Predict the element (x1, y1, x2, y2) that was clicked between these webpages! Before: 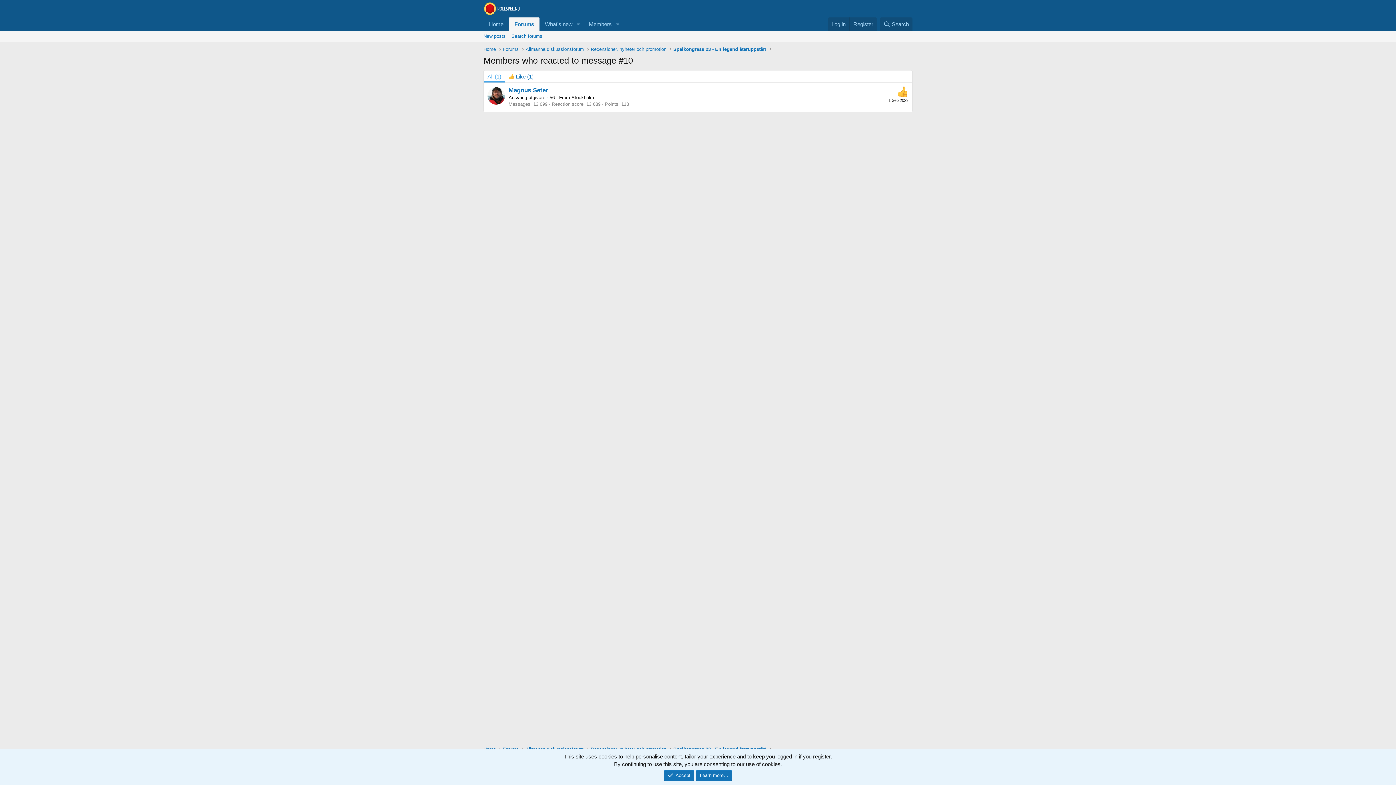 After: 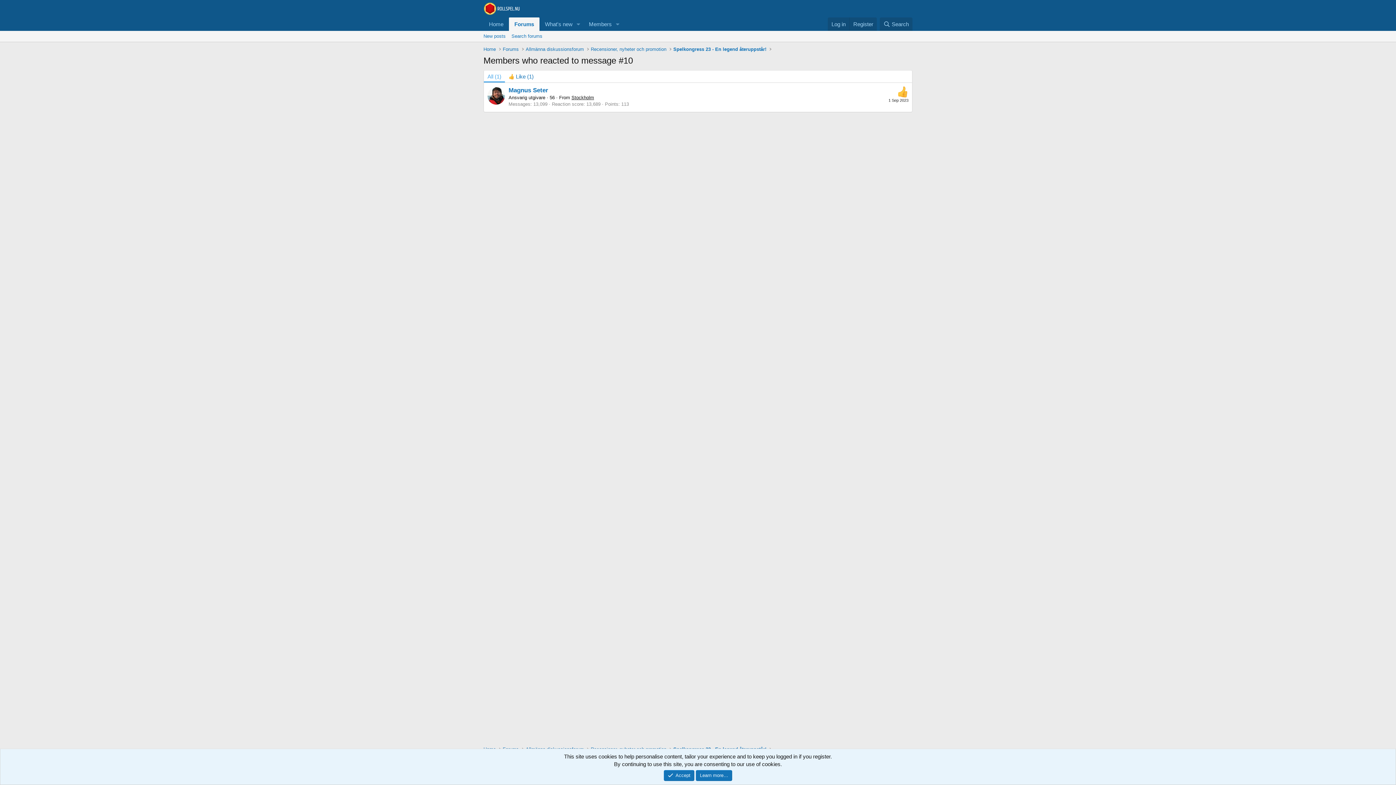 Action: label: Stockholm bbox: (571, 95, 594, 100)